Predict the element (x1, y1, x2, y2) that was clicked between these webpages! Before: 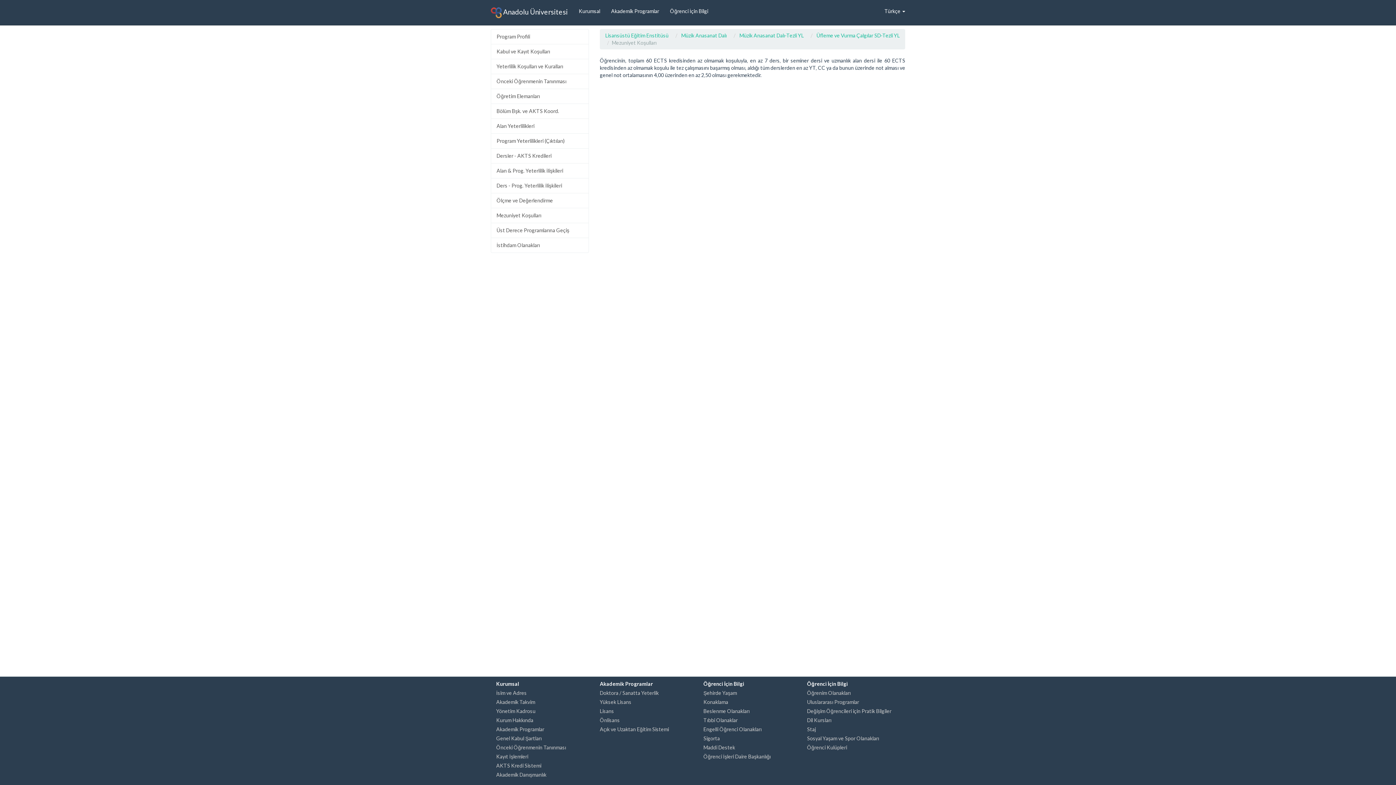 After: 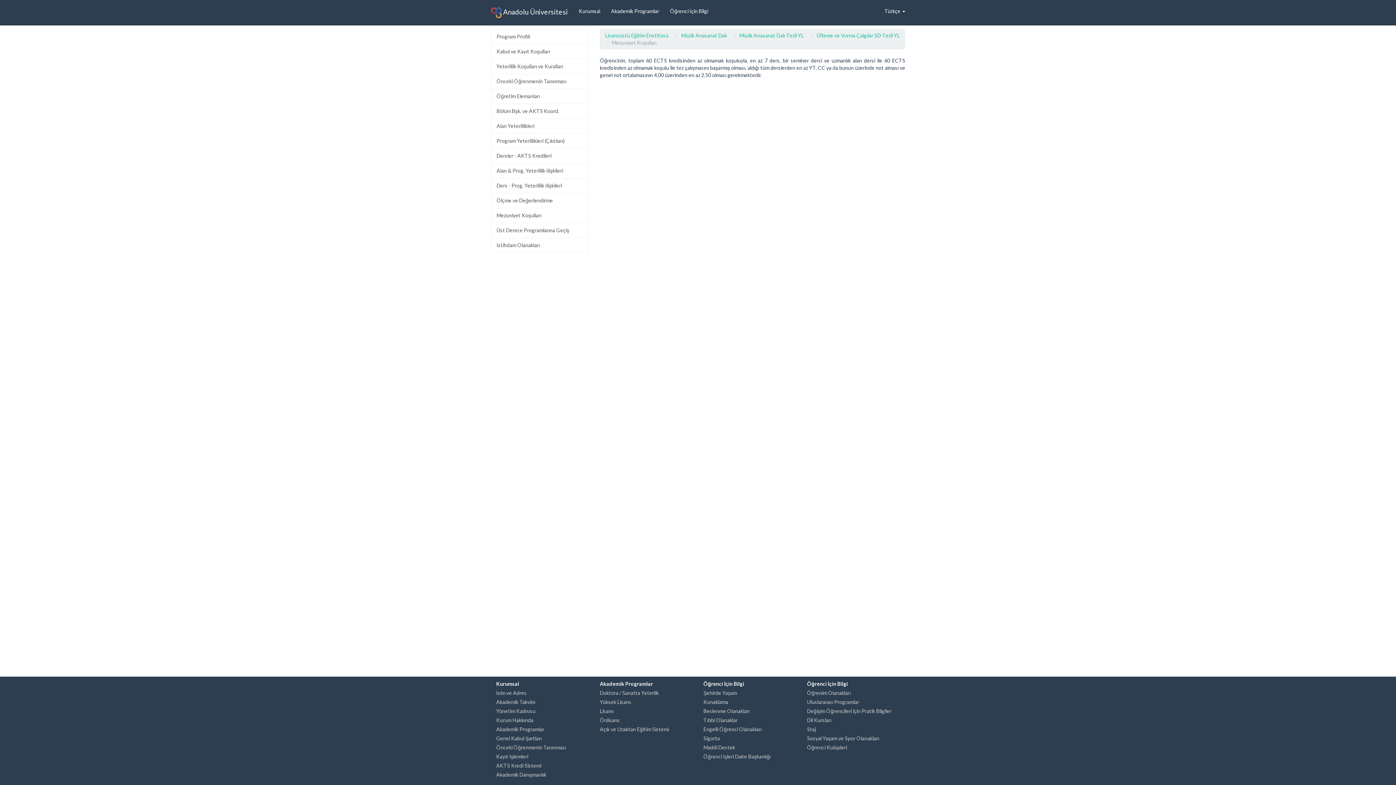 Action: label: Yüksek Lisans bbox: (600, 699, 631, 705)